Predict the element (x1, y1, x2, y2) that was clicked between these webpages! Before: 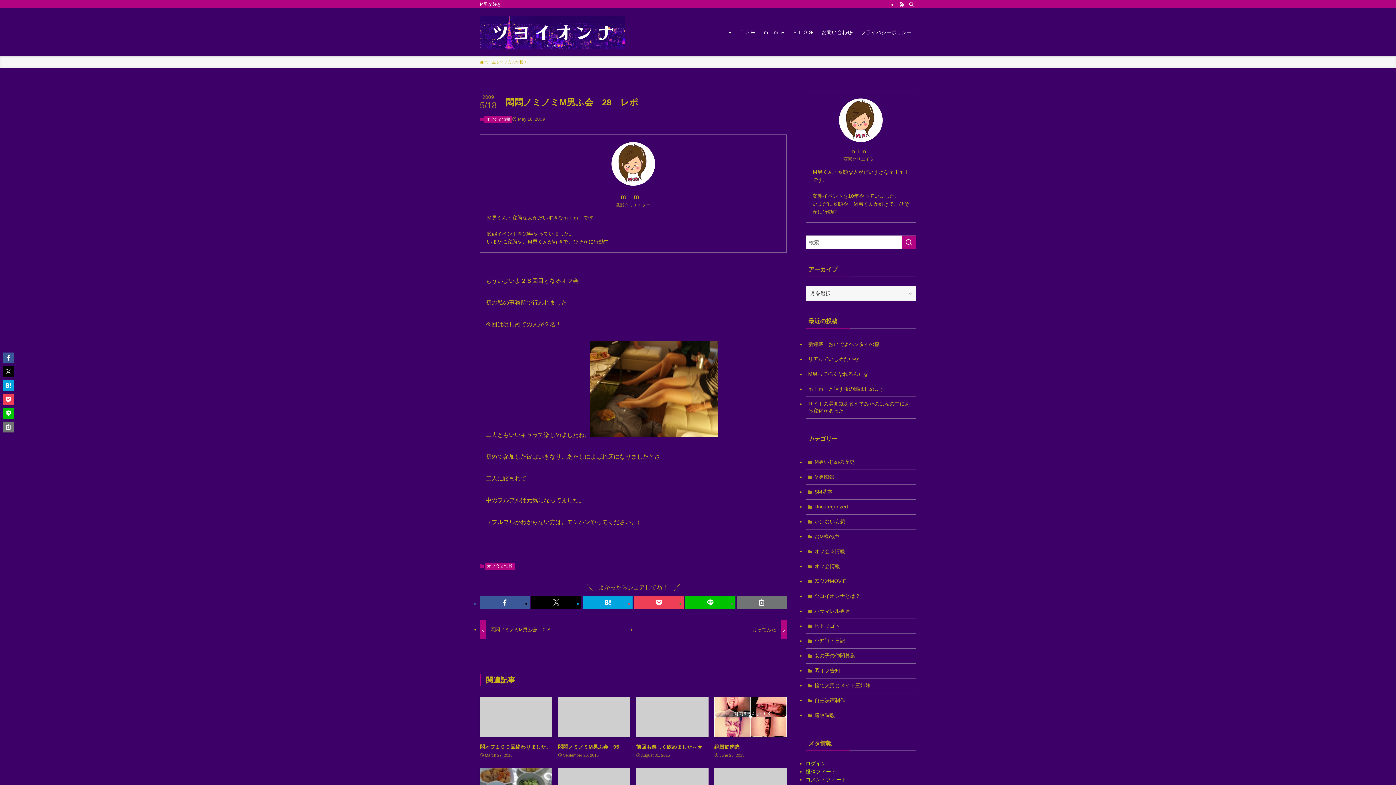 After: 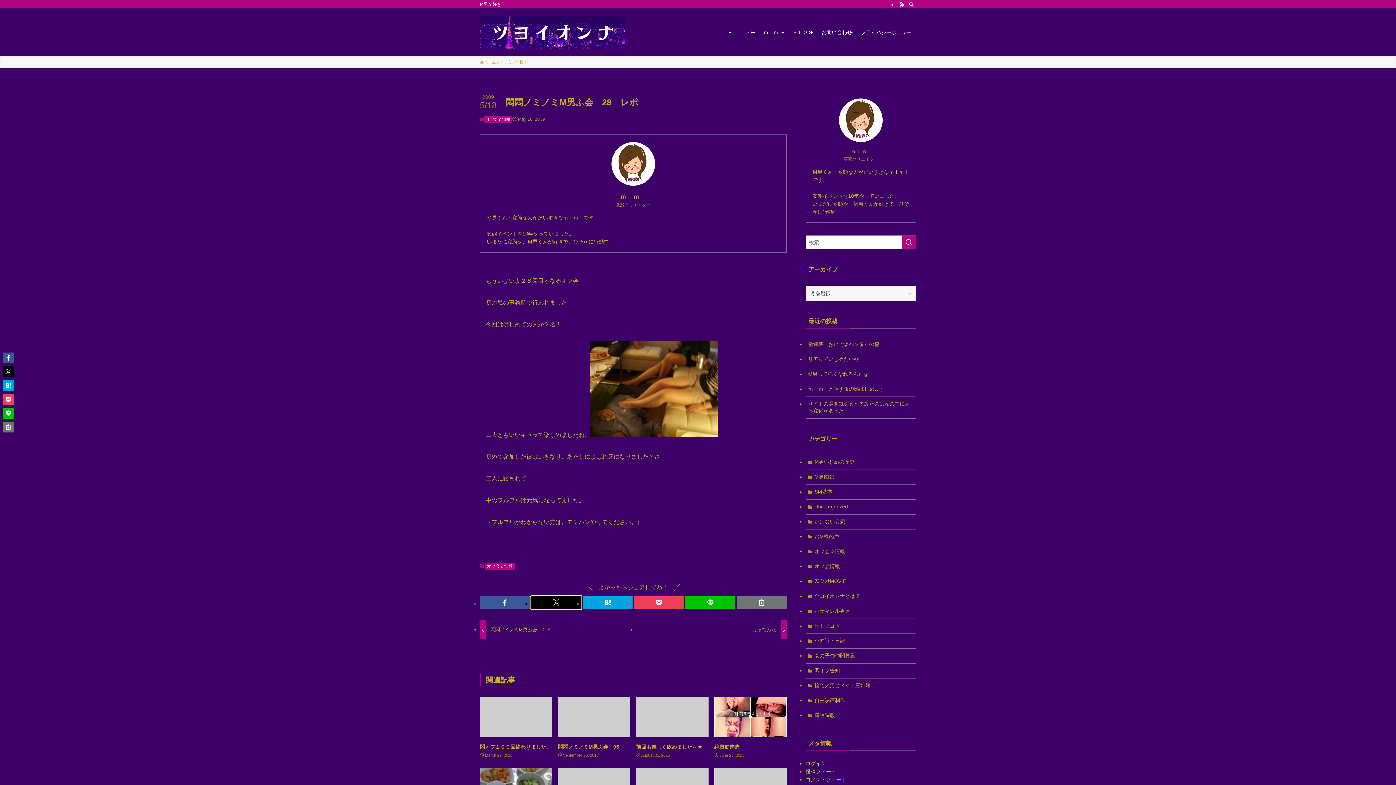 Action: bbox: (531, 596, 581, 609)